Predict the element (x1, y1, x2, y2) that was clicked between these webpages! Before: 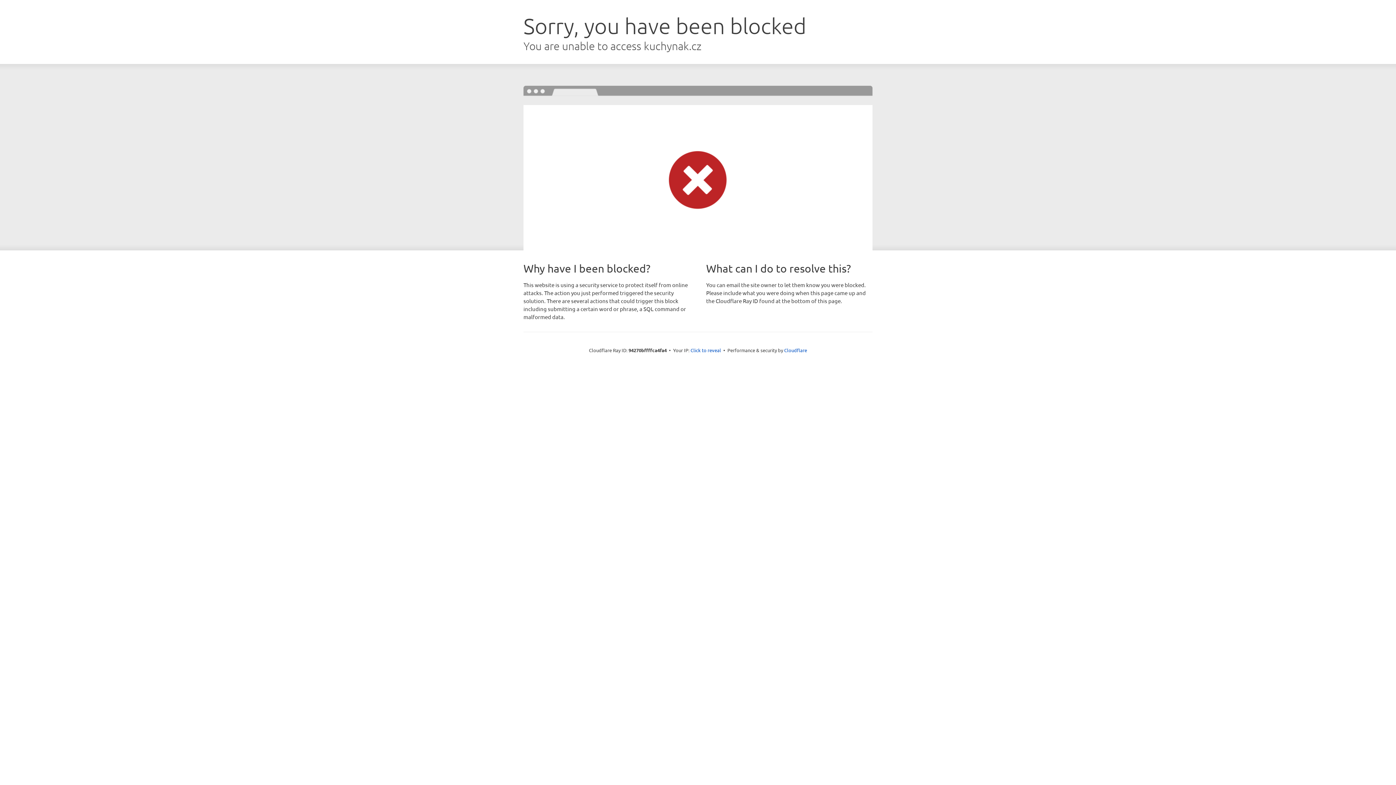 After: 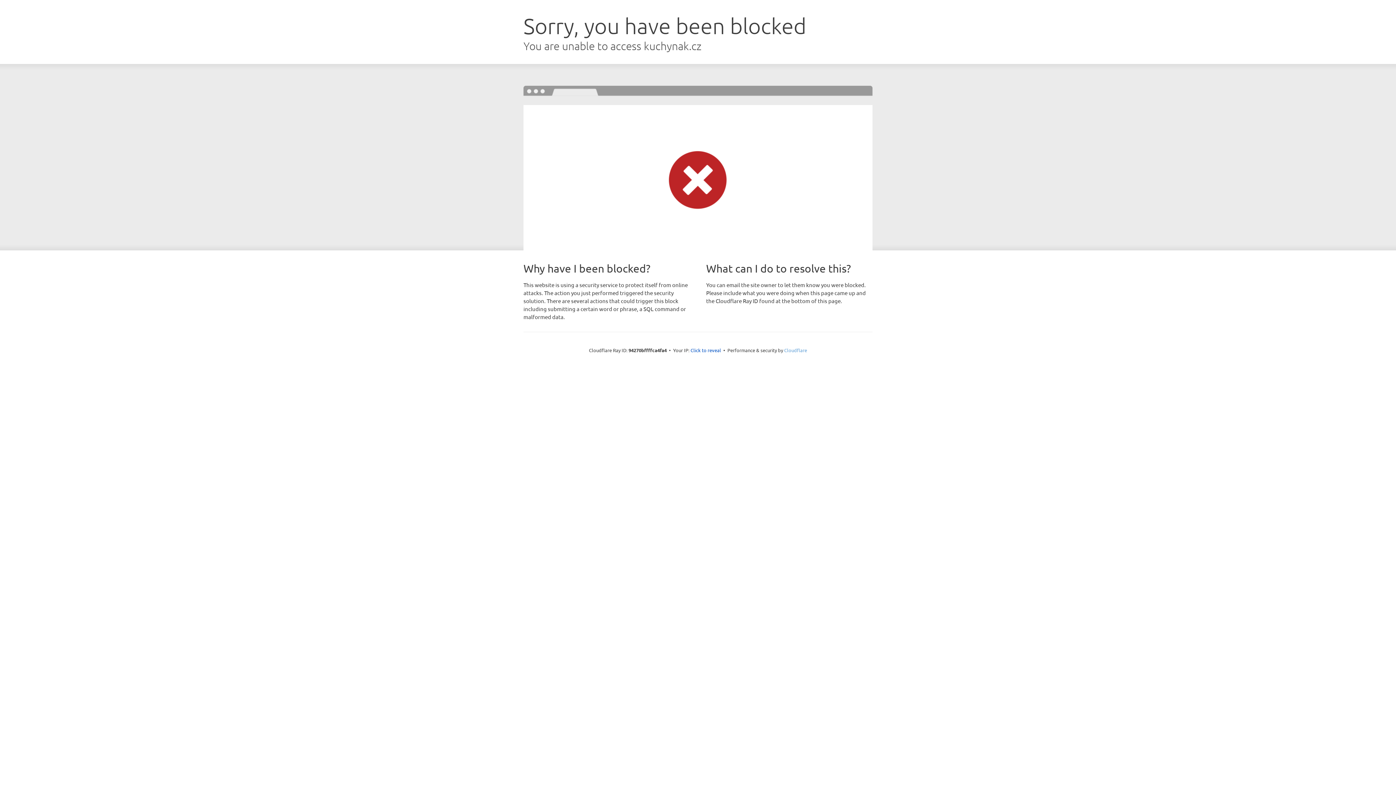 Action: bbox: (784, 347, 807, 353) label: Cloudflare